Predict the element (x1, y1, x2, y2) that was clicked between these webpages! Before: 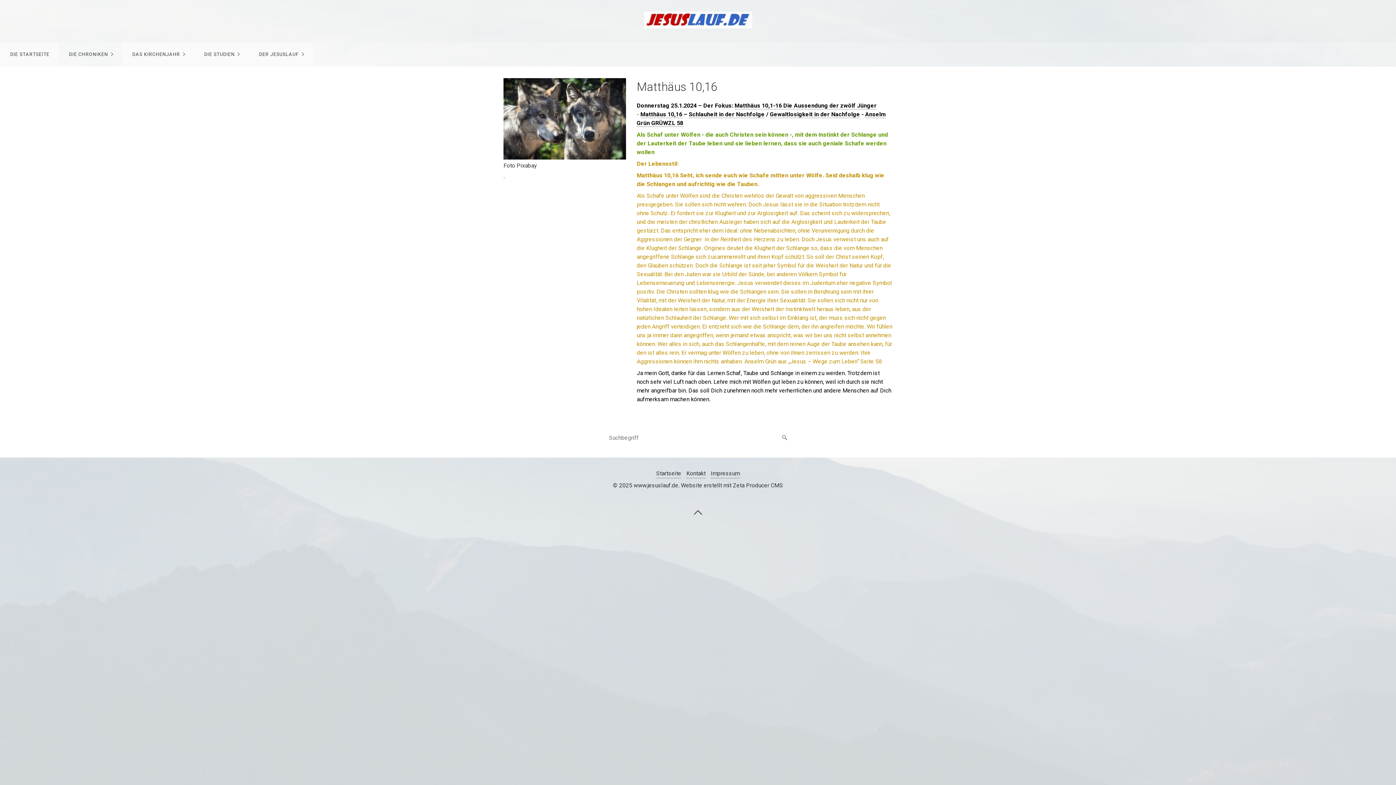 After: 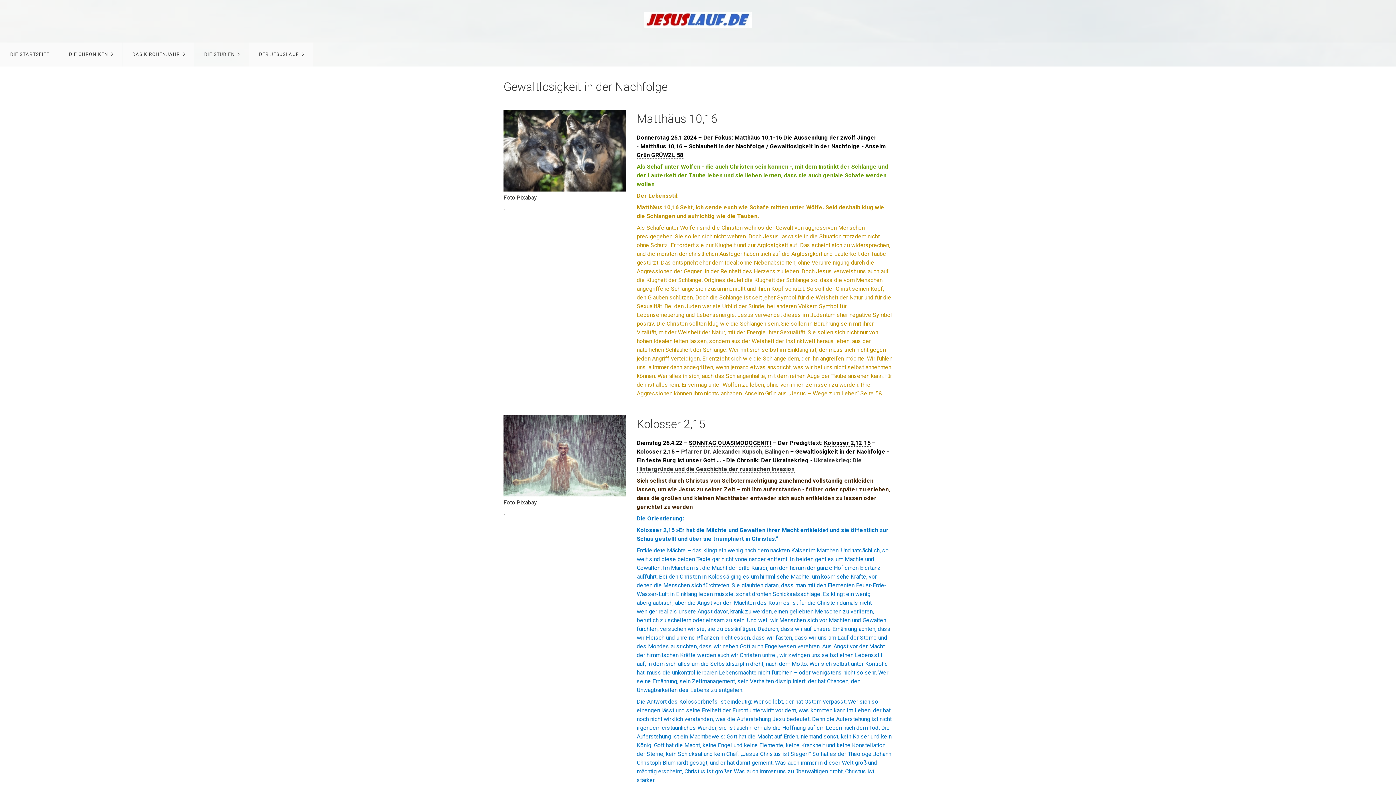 Action: bbox: (770, 110, 860, 118) label: Gewaltlosigkeit in der Nachfolge